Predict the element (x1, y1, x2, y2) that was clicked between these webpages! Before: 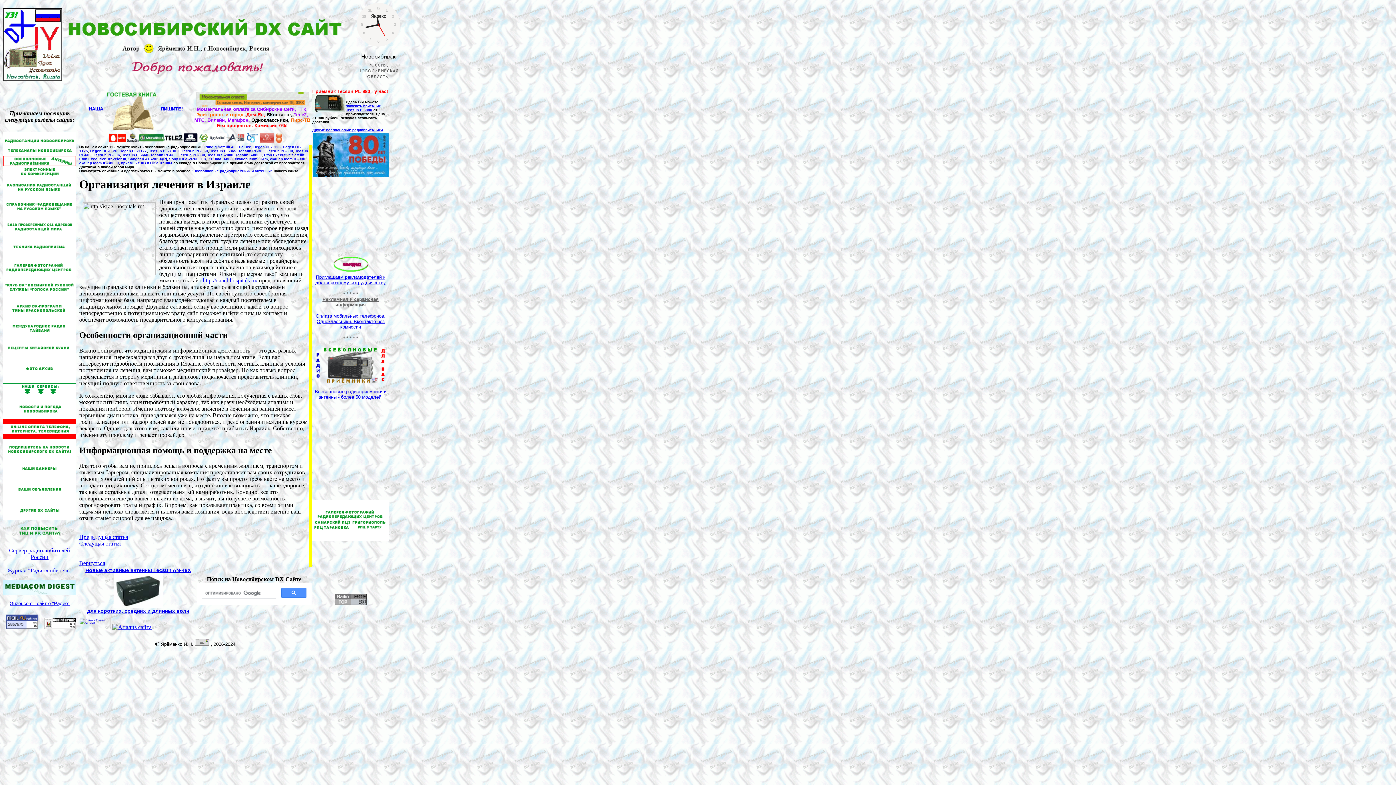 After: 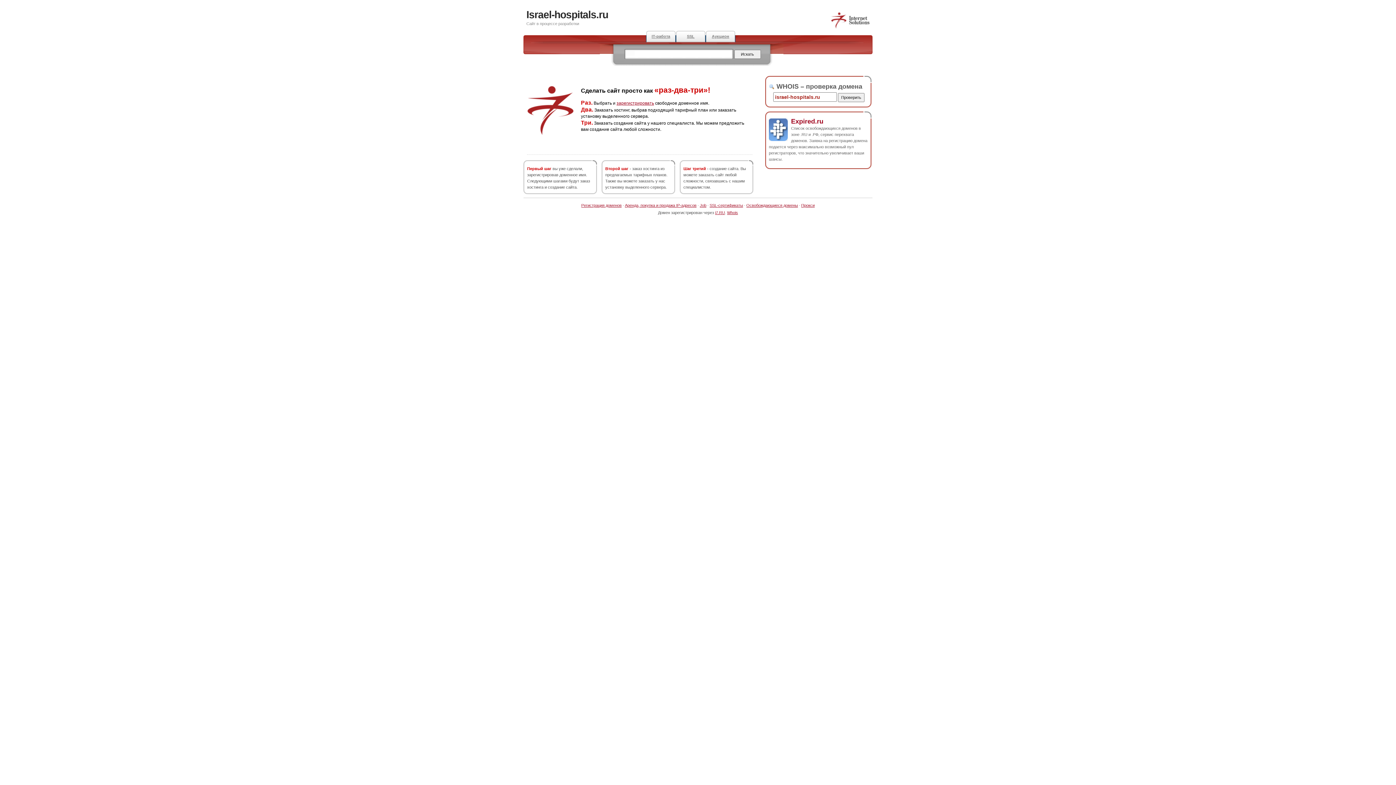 Action: label: http://israel-hospitals.ru/ bbox: (202, 277, 257, 283)